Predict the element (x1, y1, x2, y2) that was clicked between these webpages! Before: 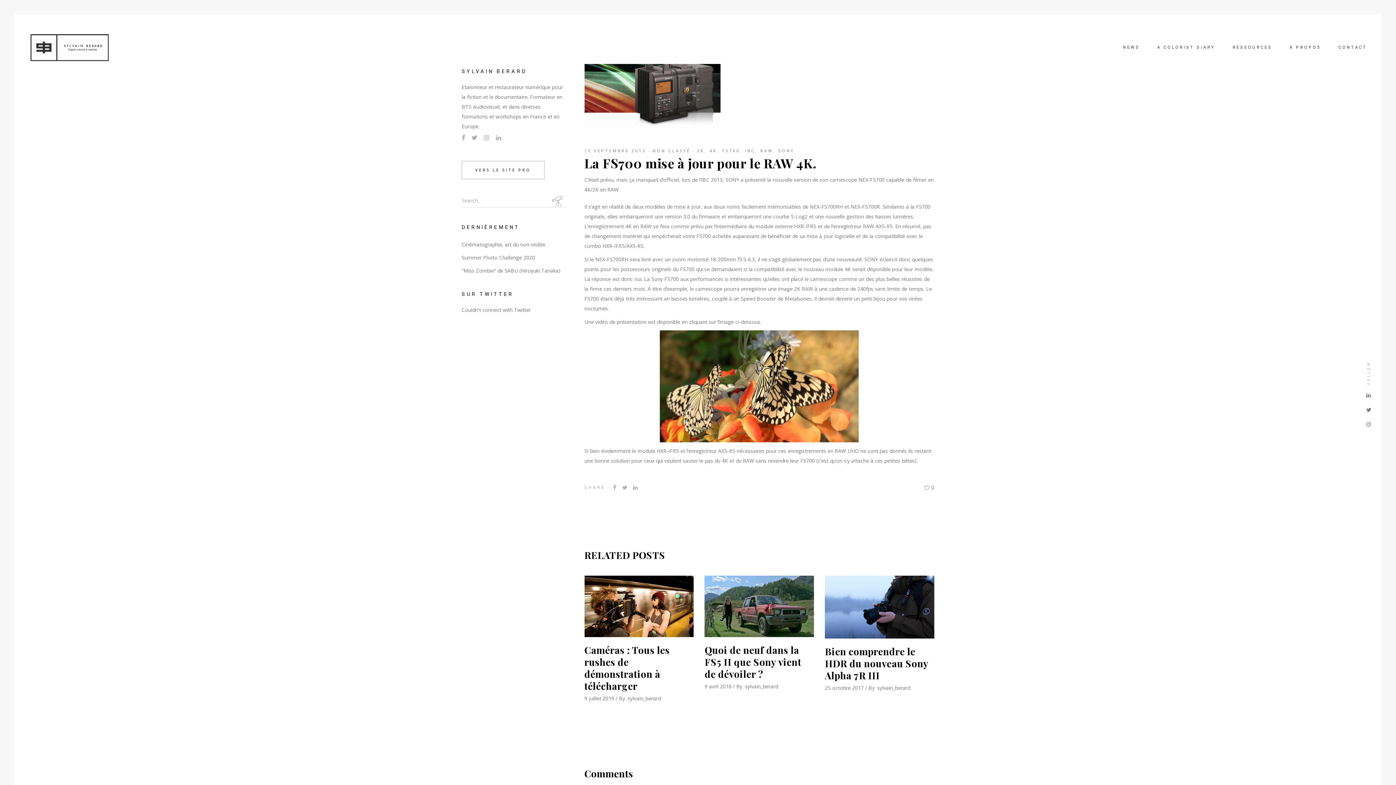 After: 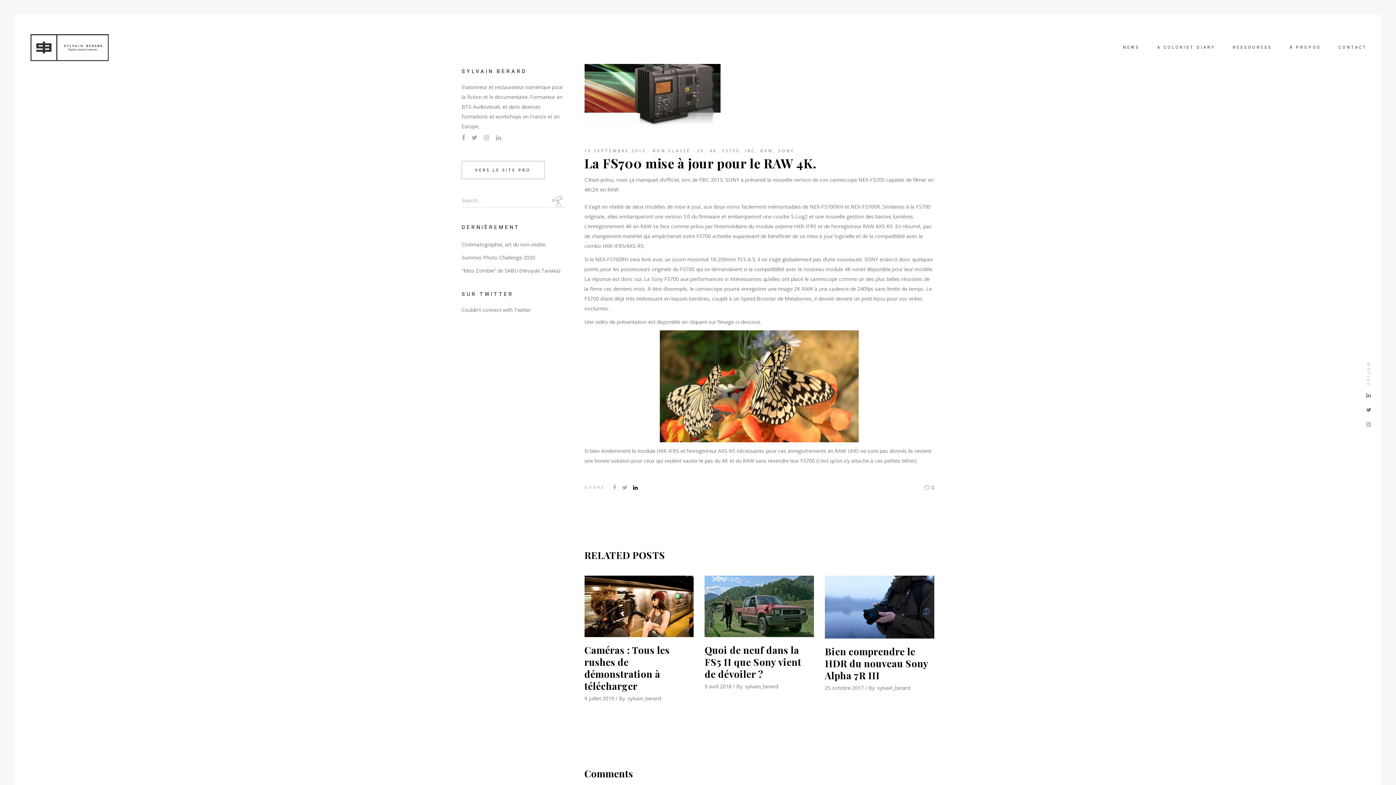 Action: bbox: (633, 484, 638, 491)